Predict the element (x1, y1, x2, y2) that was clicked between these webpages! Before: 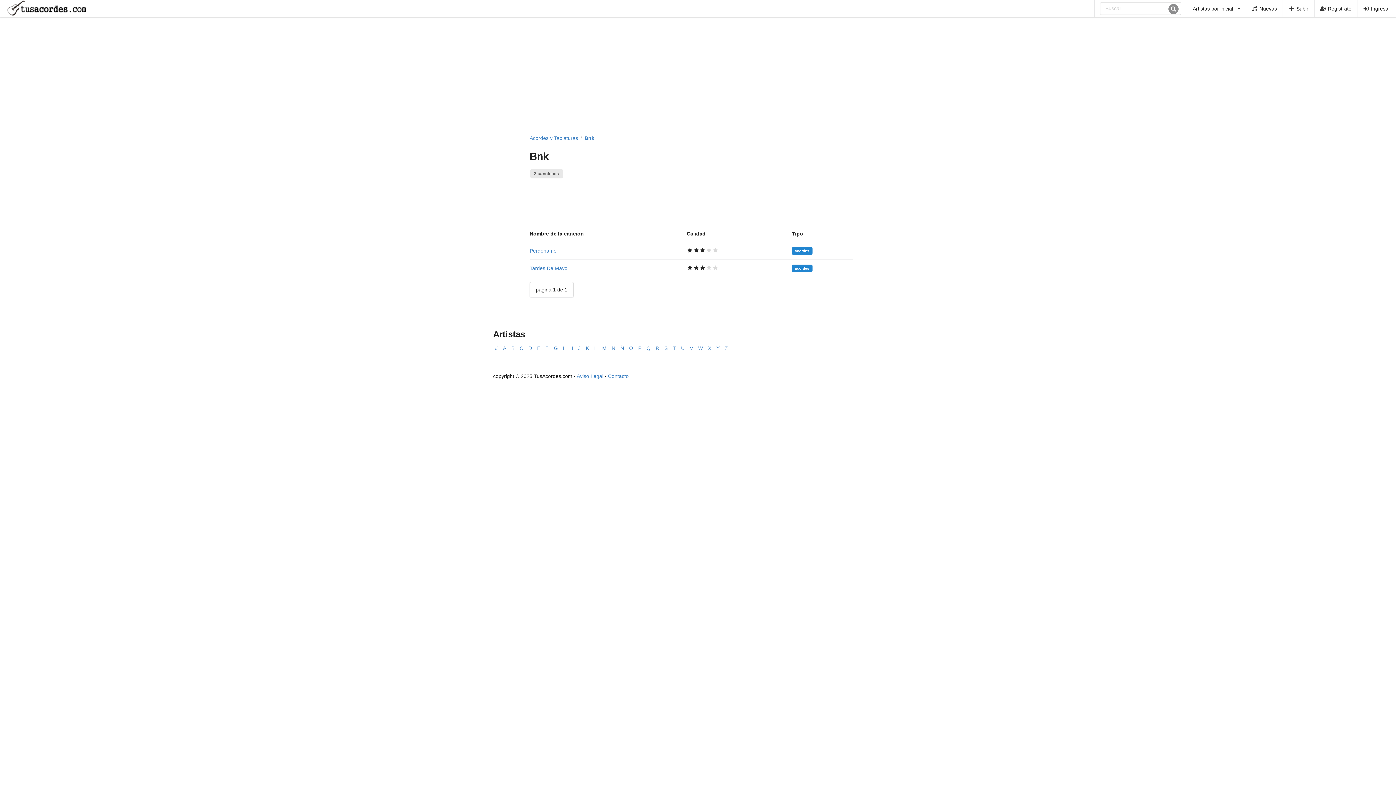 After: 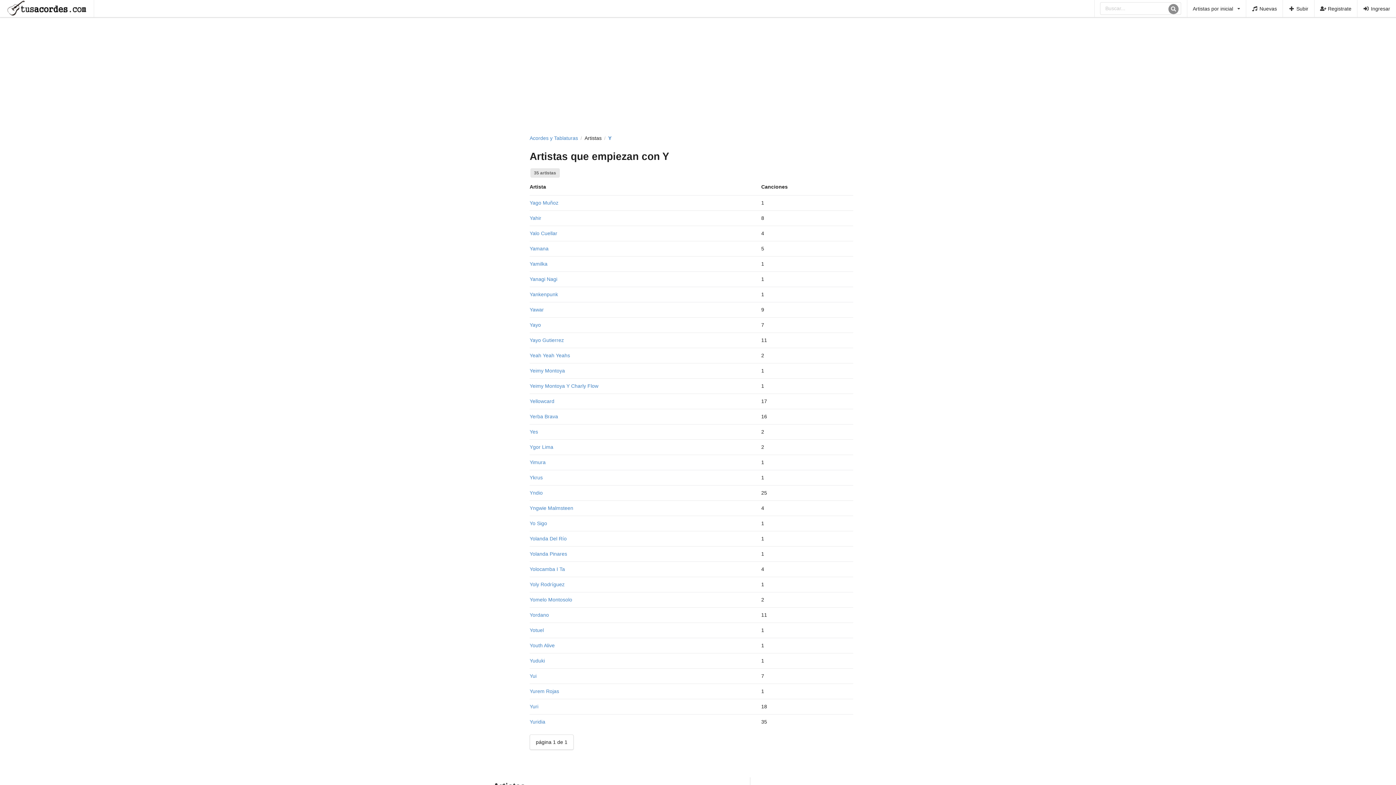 Action: bbox: (714, 343, 721, 353) label: Y